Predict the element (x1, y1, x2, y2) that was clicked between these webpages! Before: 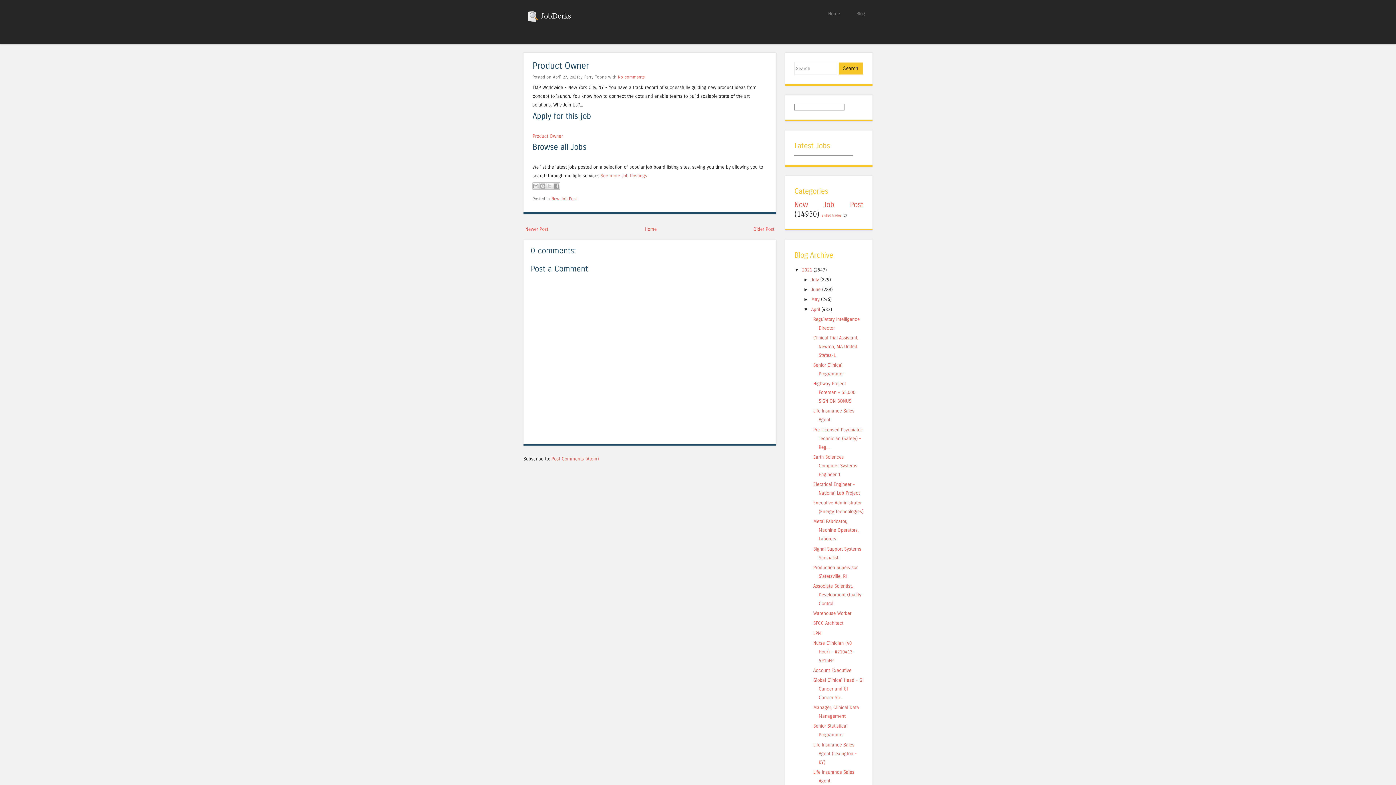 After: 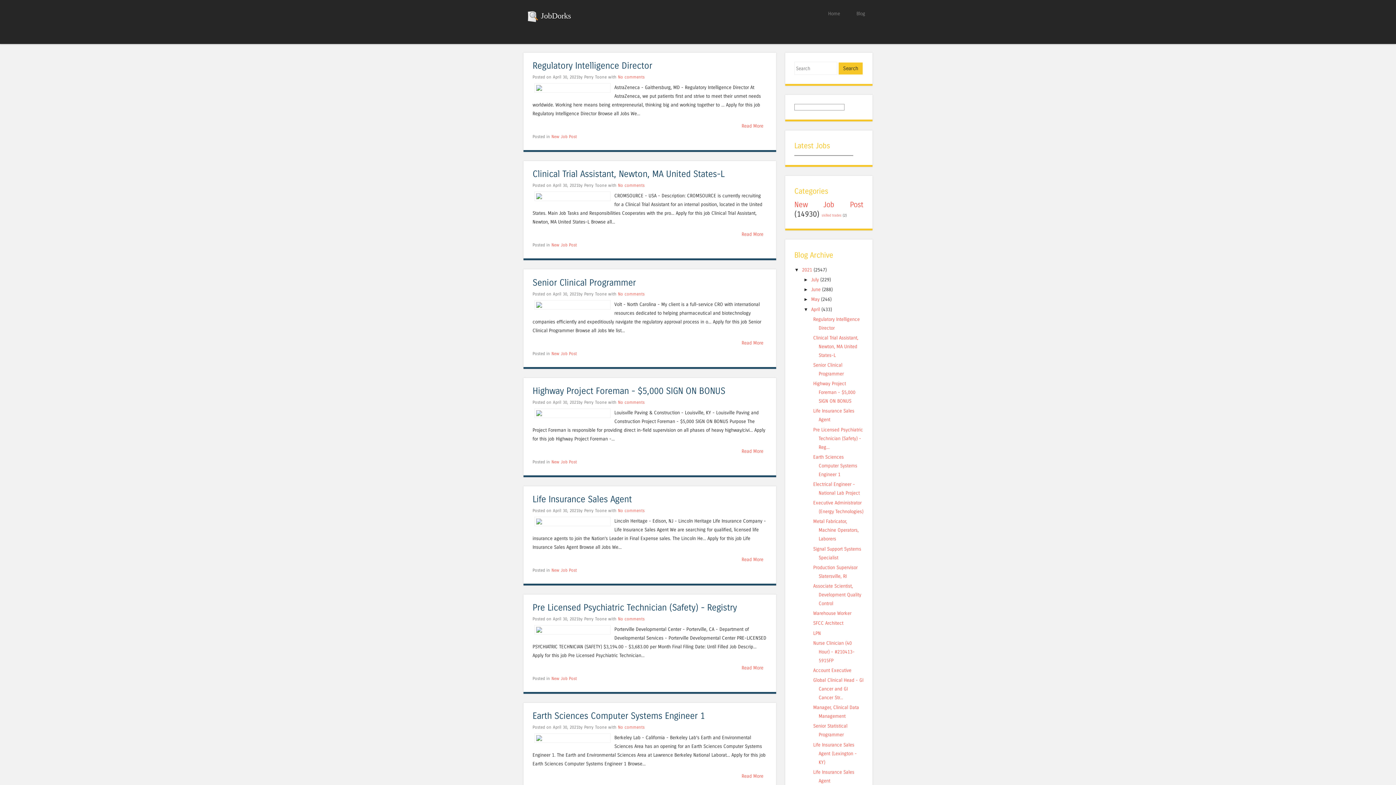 Action: bbox: (811, 306, 820, 312) label: April